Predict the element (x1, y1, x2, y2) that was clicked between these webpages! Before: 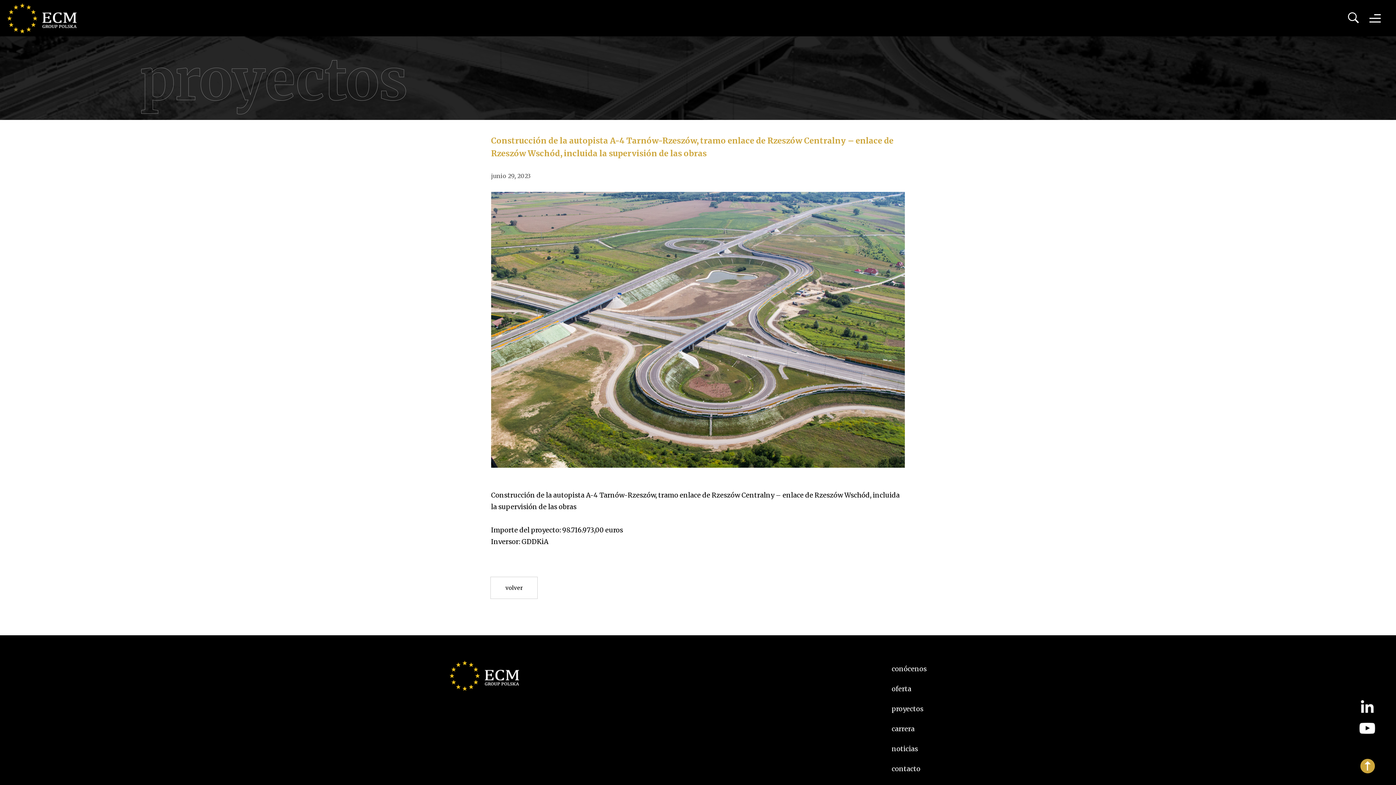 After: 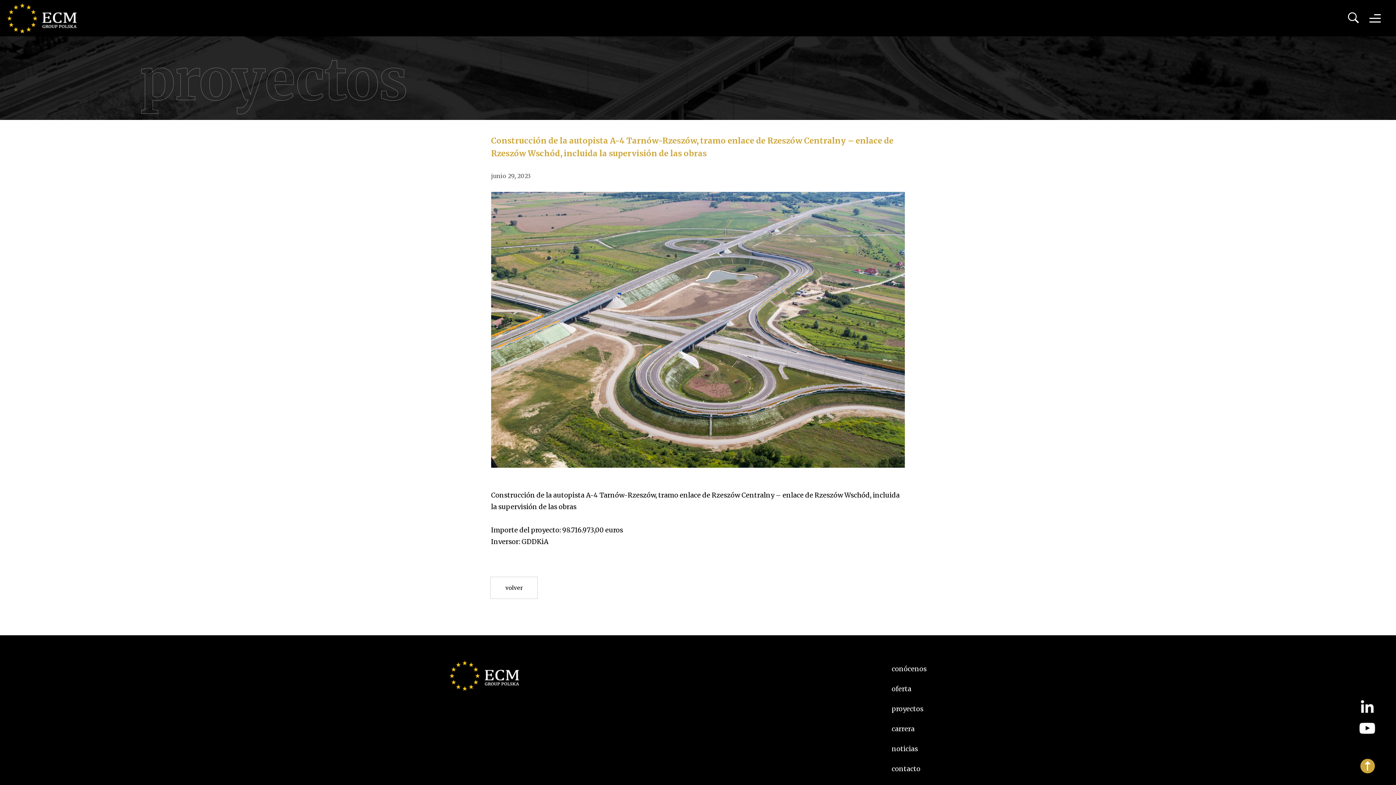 Action: bbox: (1360, 759, 1375, 773)